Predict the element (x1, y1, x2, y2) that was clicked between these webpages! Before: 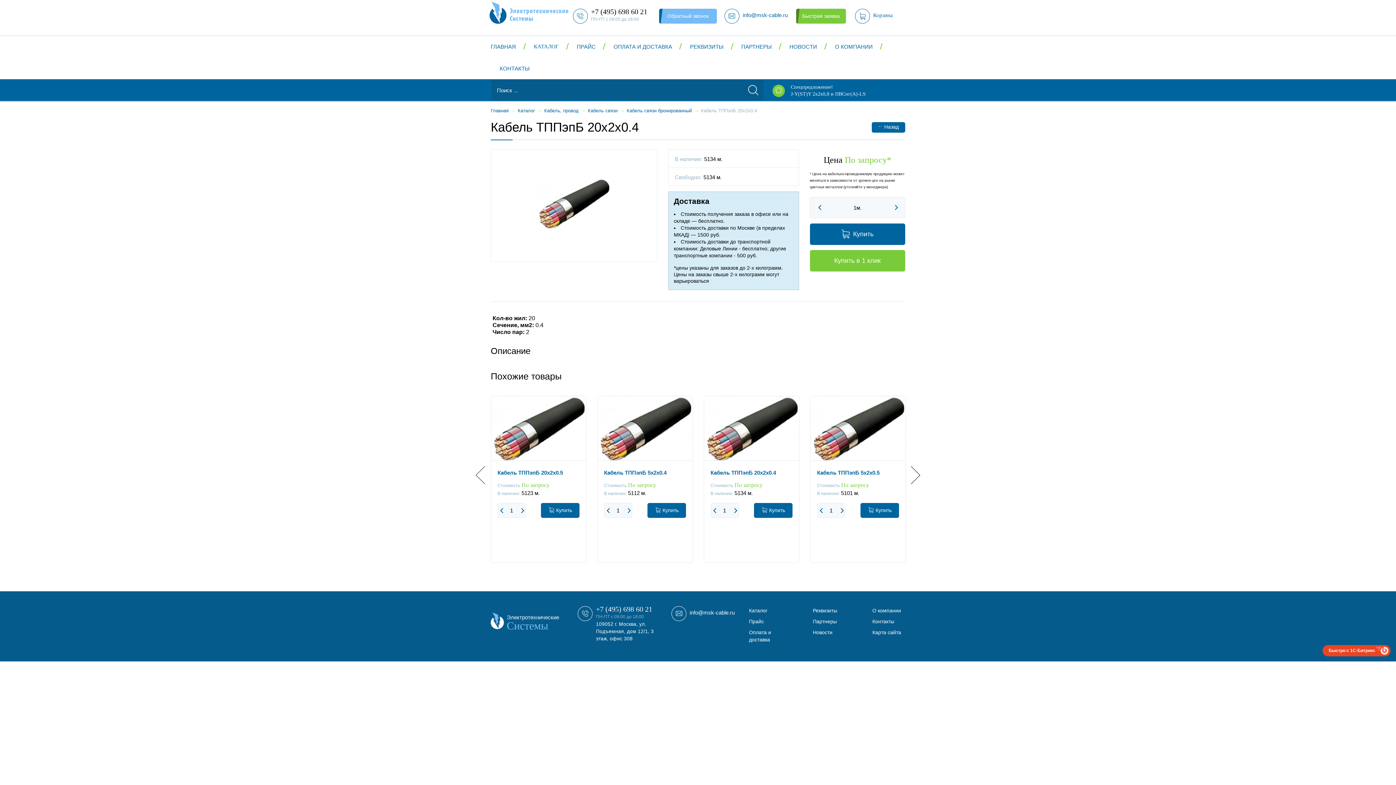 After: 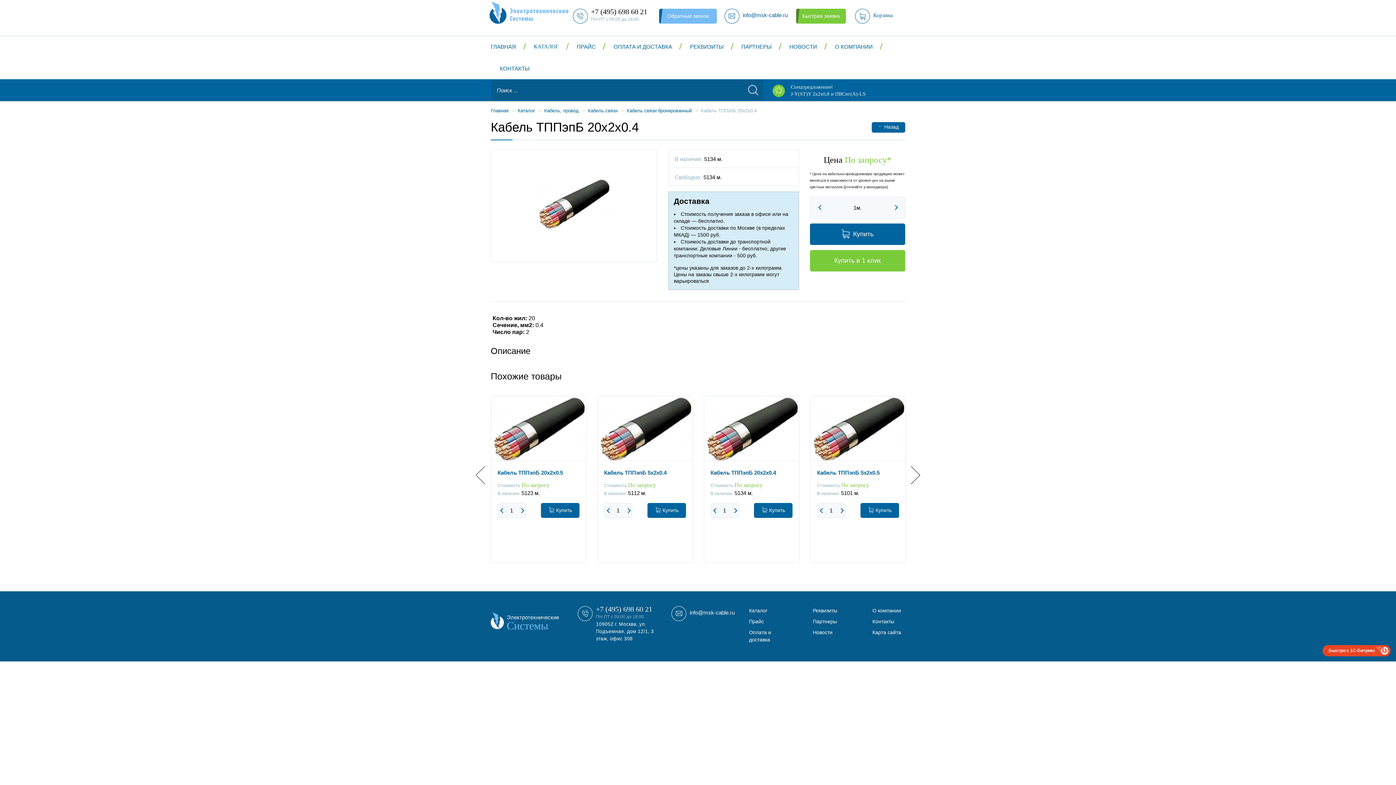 Action: label: Быстро с 1С-Битрикс bbox: (1322, 645, 1390, 656)